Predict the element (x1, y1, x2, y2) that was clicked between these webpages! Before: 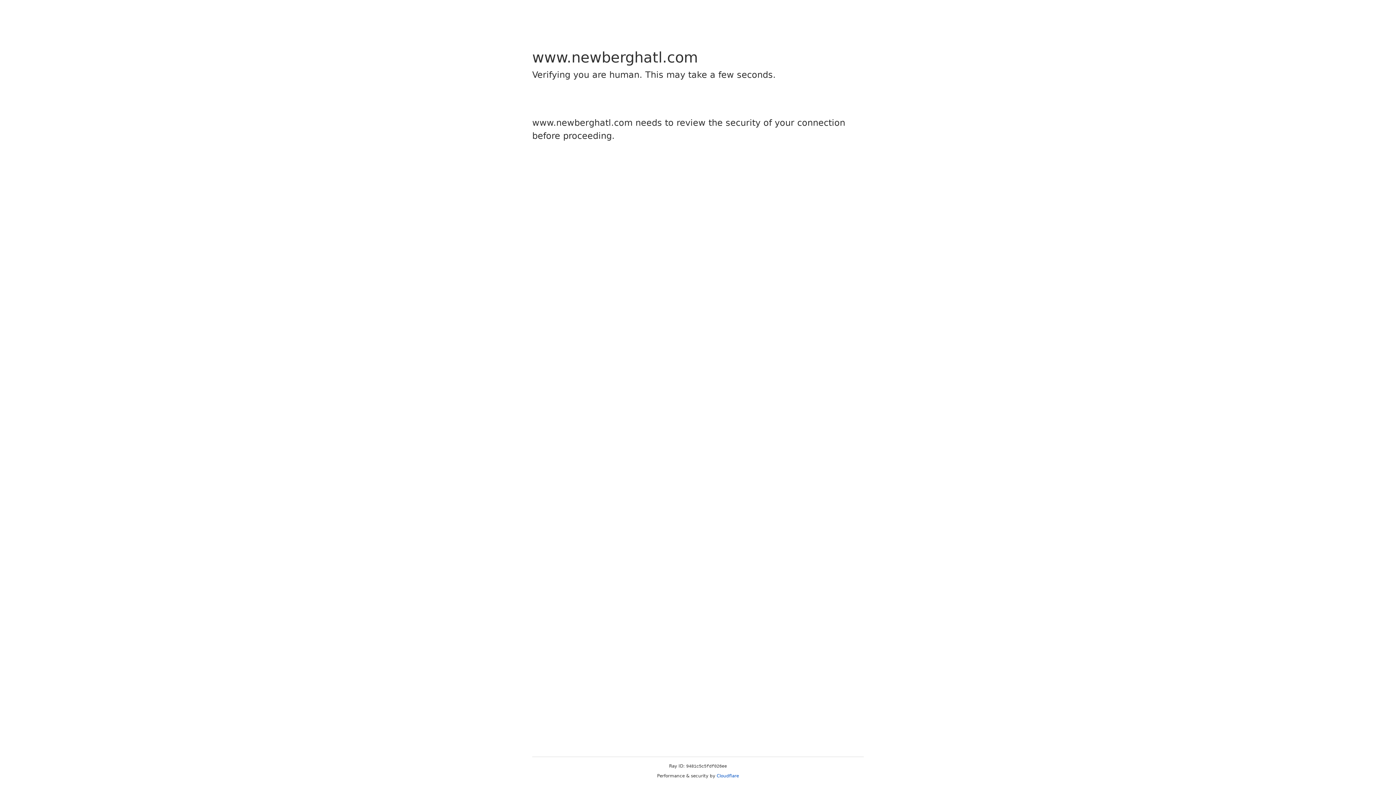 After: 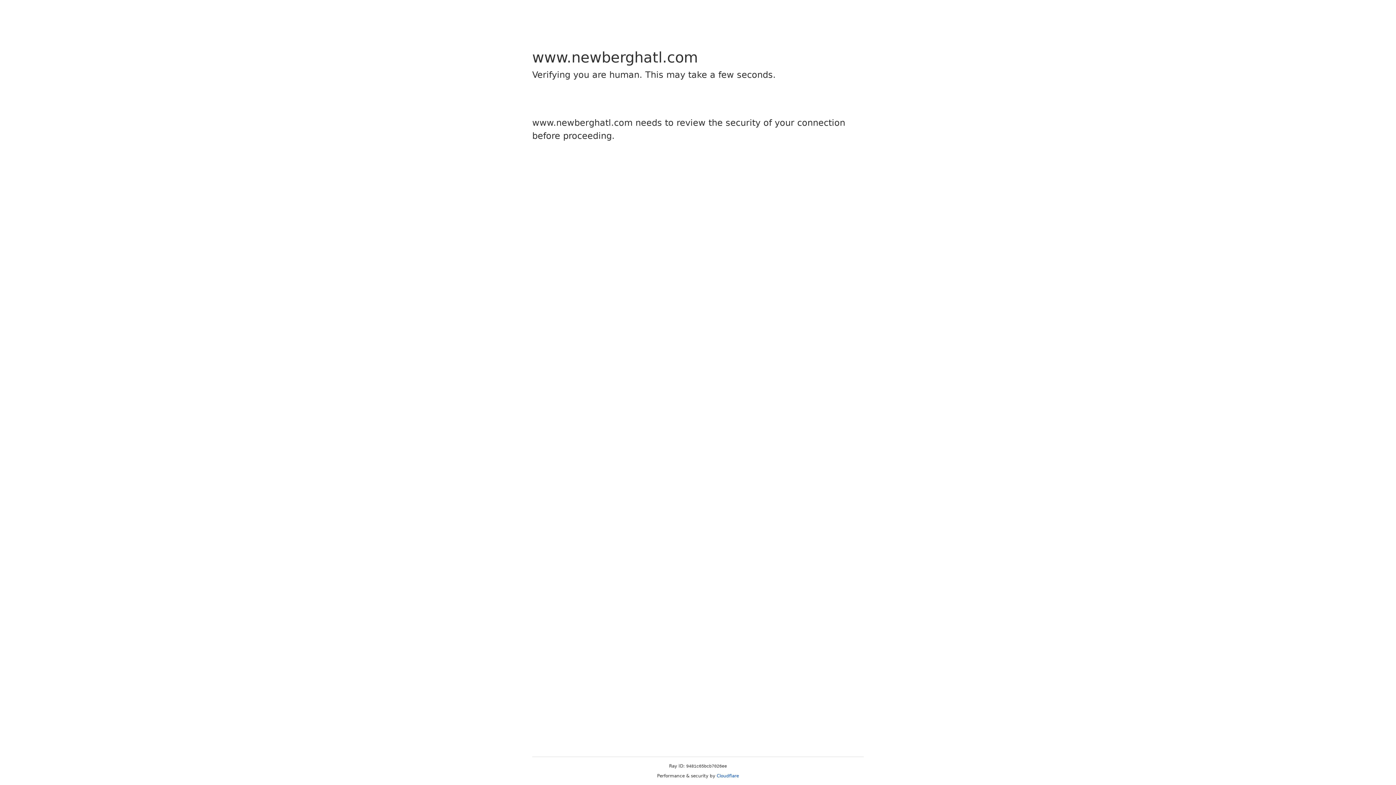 Action: bbox: (716, 773, 739, 778) label: Cloudflare